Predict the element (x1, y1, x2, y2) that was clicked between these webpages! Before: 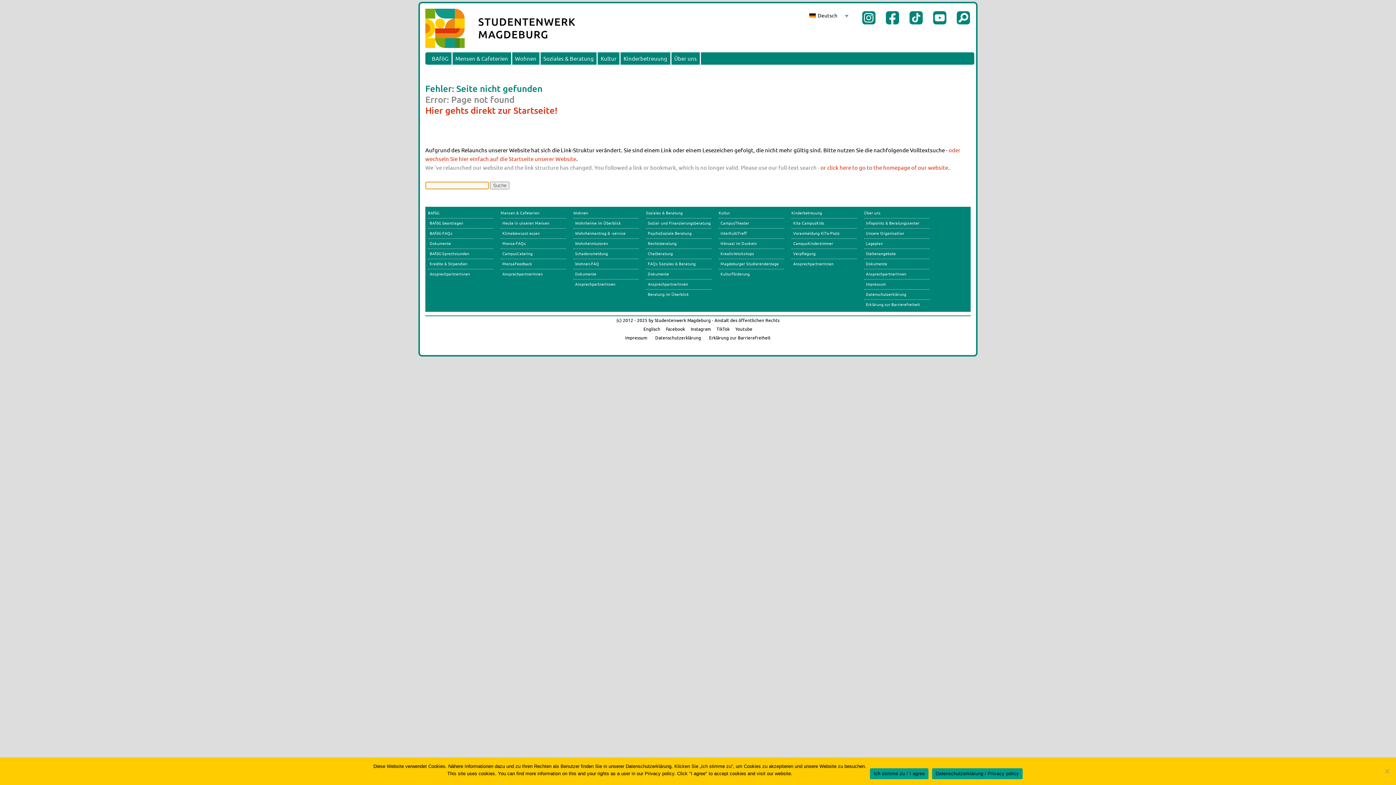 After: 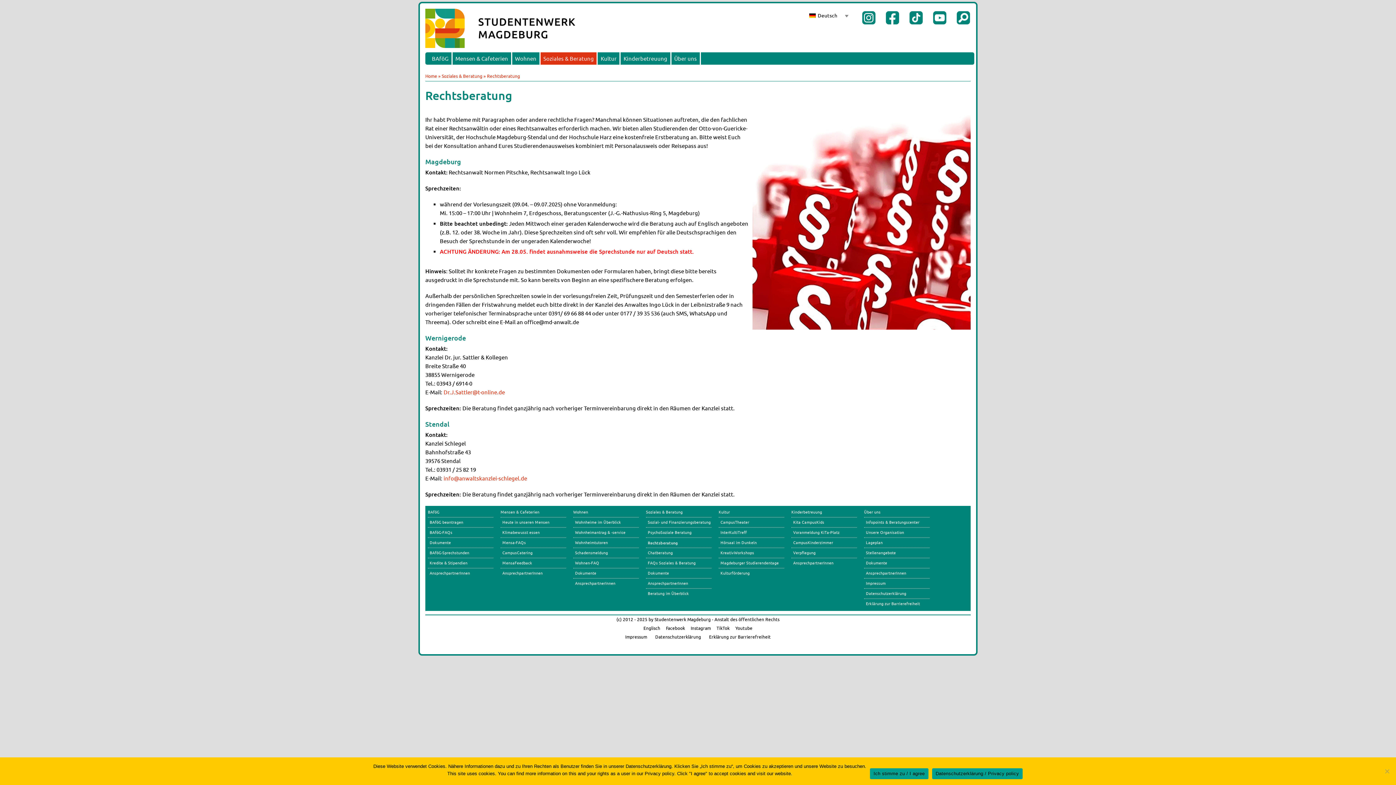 Action: label: Rechtsberatung bbox: (648, 241, 676, 245)